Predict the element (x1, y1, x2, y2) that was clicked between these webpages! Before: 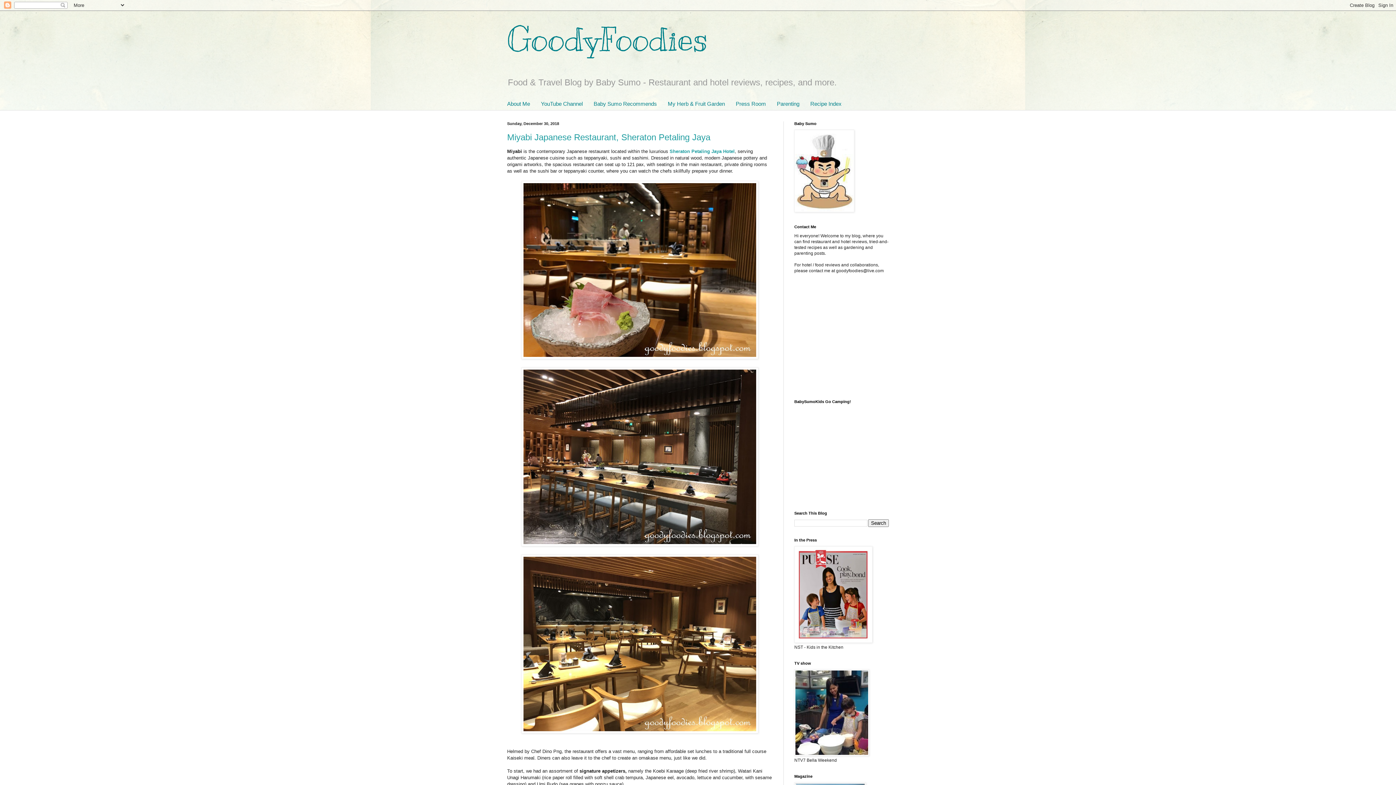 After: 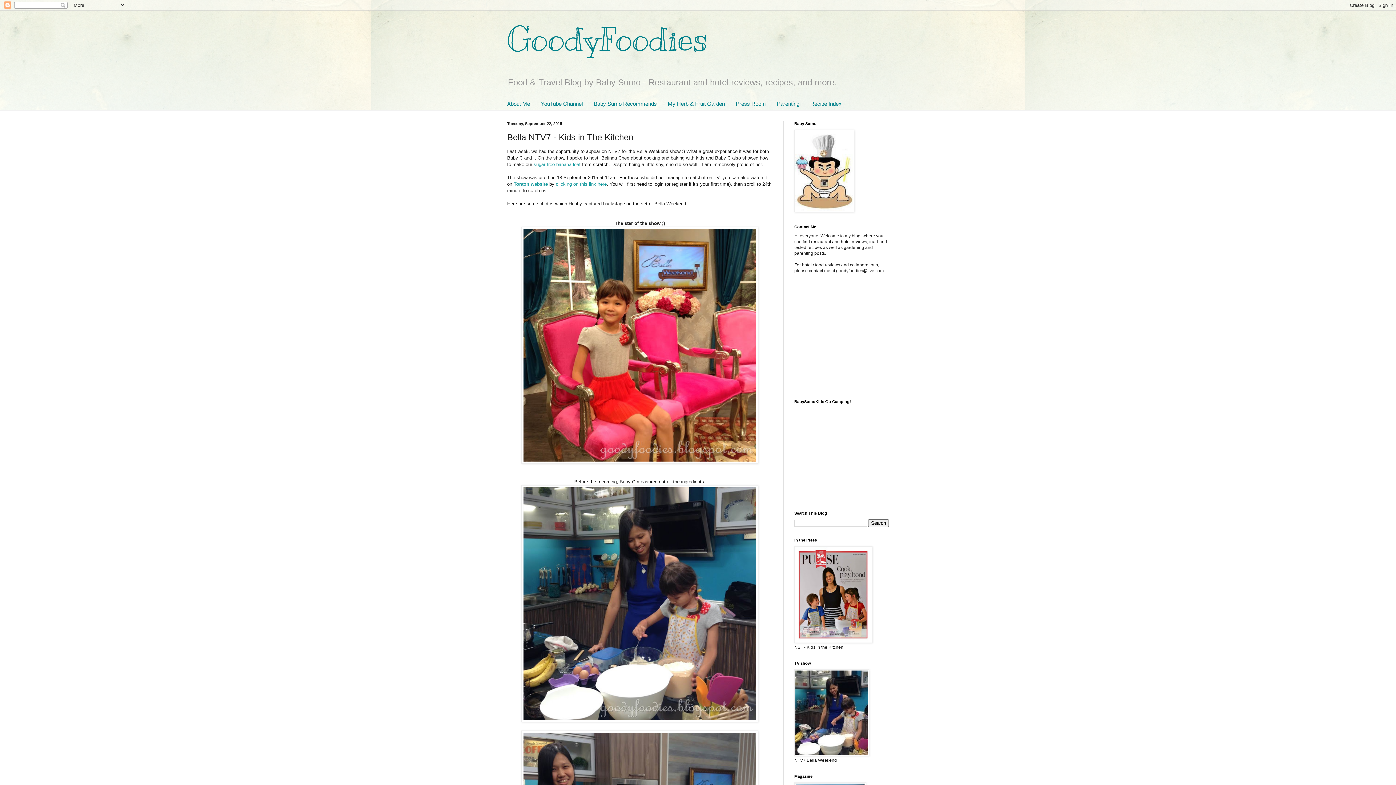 Action: bbox: (794, 752, 869, 757)